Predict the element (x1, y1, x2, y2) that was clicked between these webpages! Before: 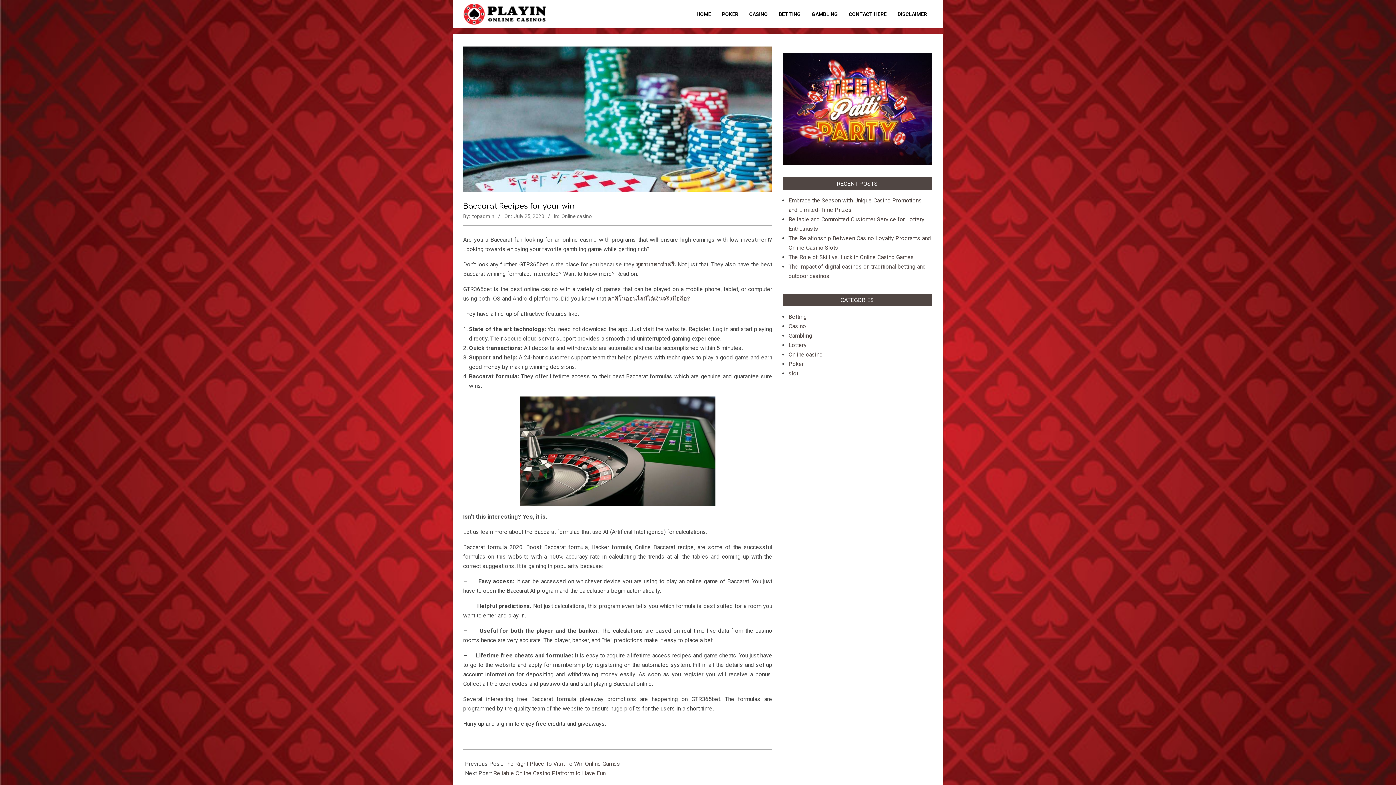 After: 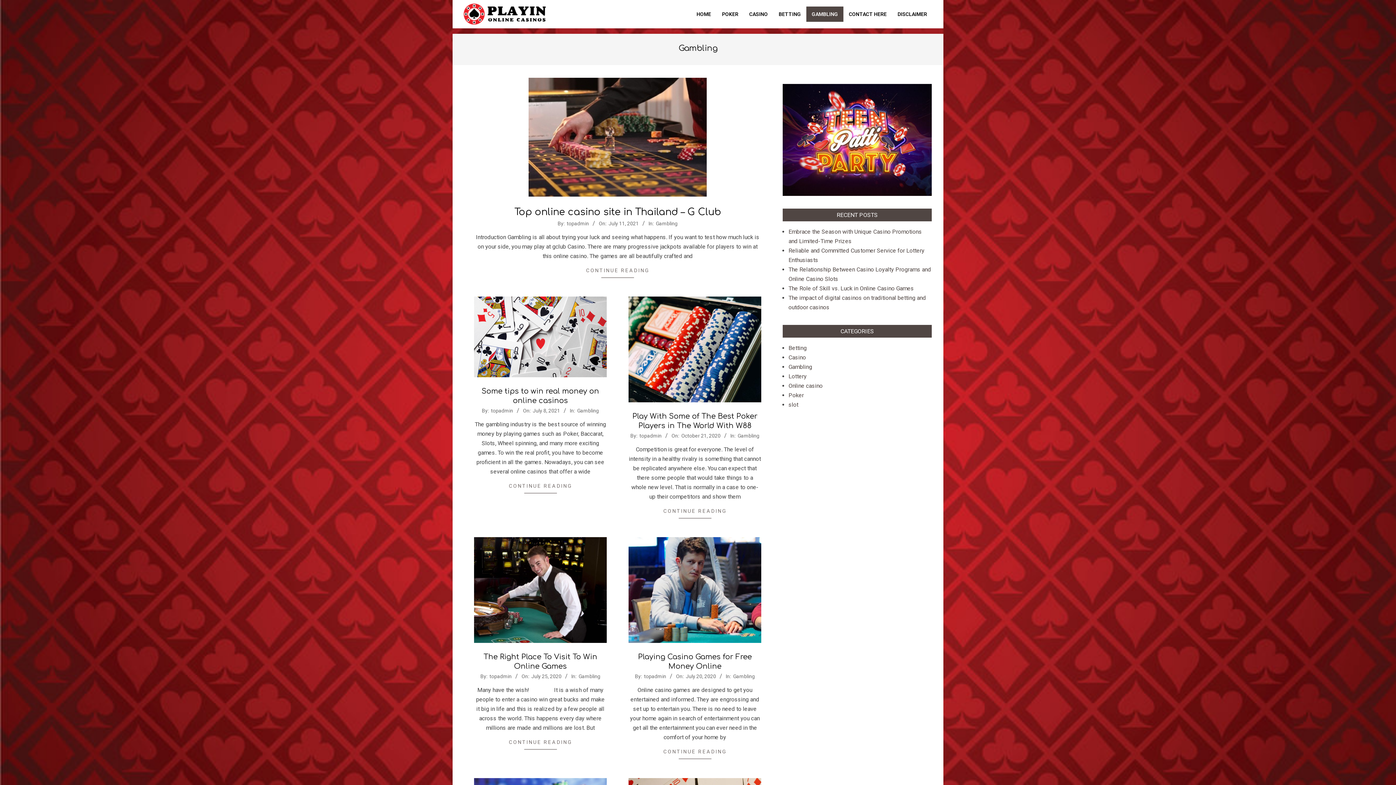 Action: bbox: (788, 332, 812, 339) label: Gambling